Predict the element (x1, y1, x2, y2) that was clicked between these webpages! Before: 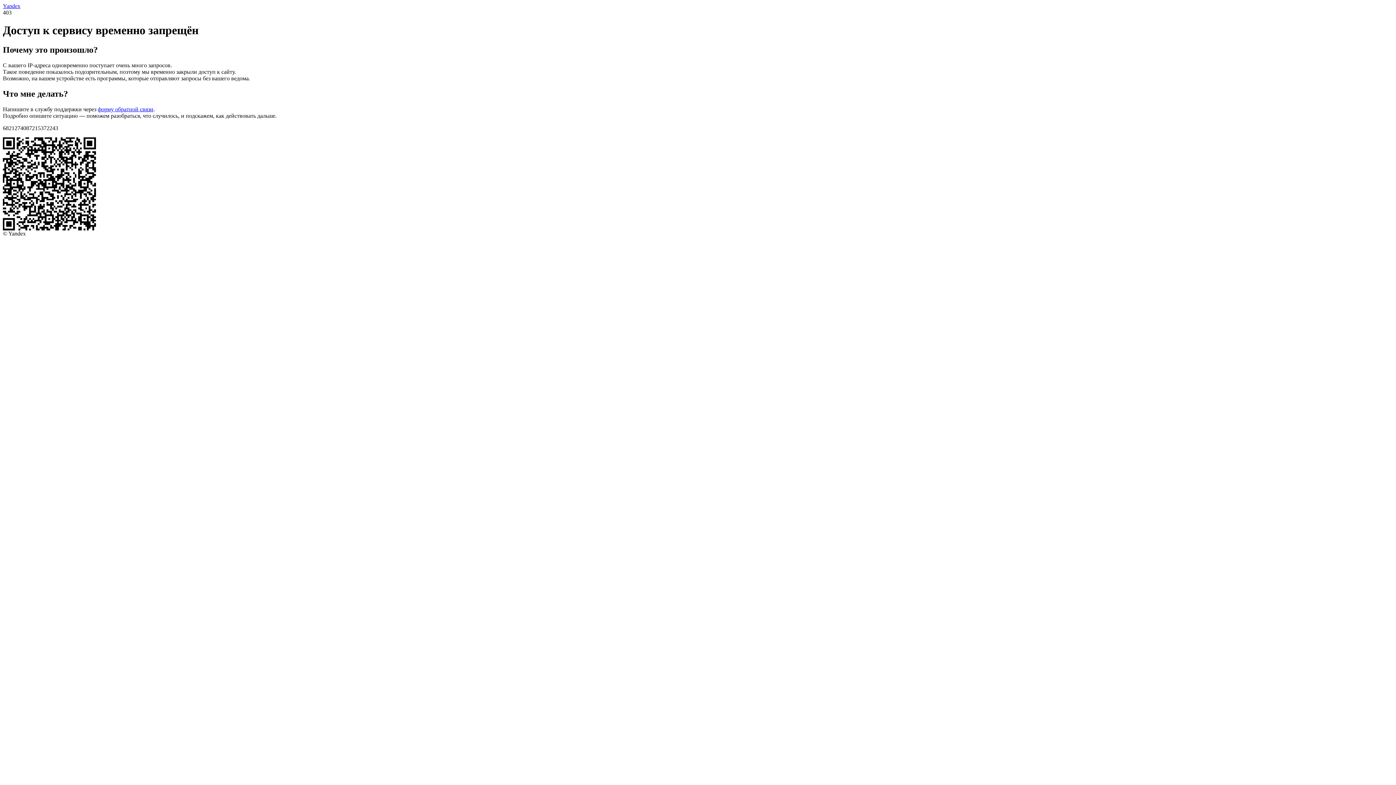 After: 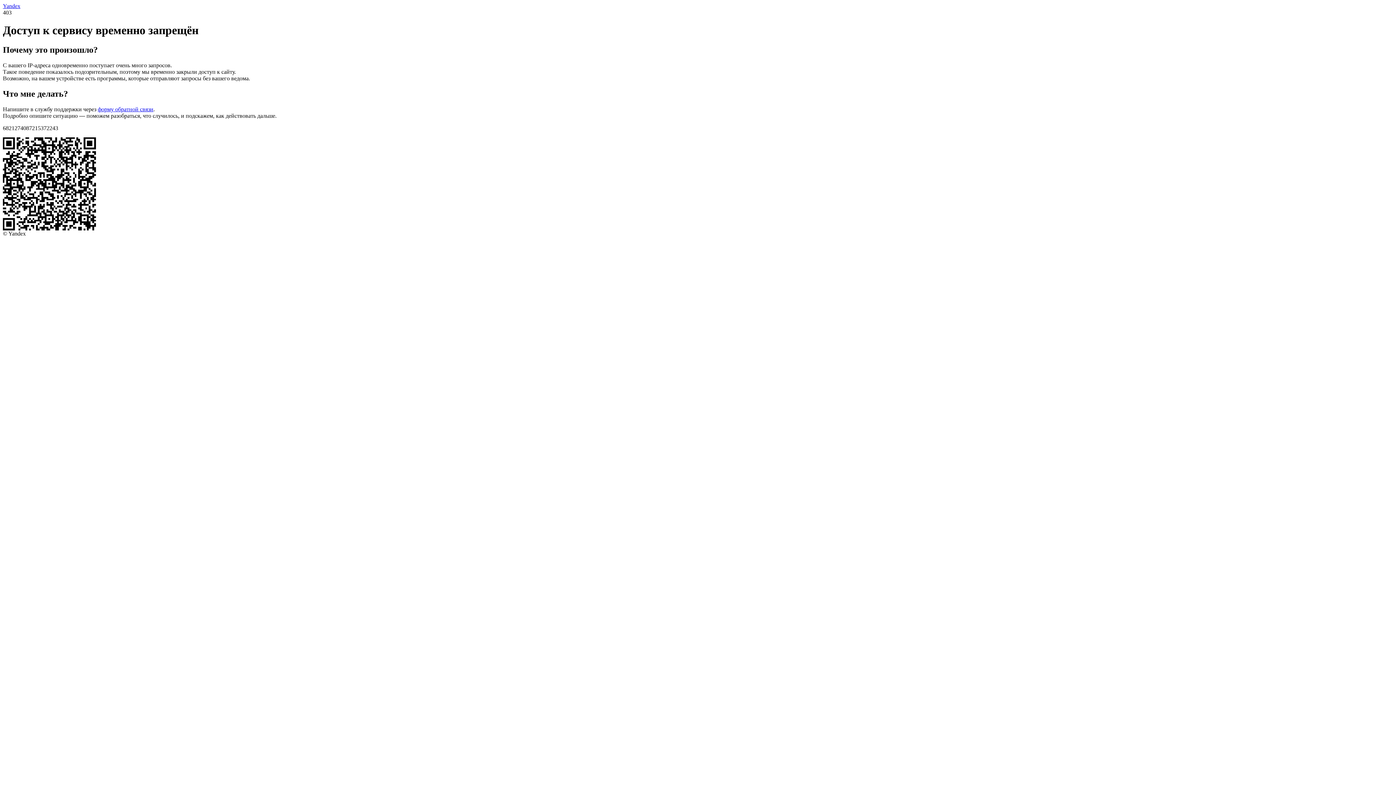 Action: label: форму обратной связи bbox: (97, 106, 153, 112)